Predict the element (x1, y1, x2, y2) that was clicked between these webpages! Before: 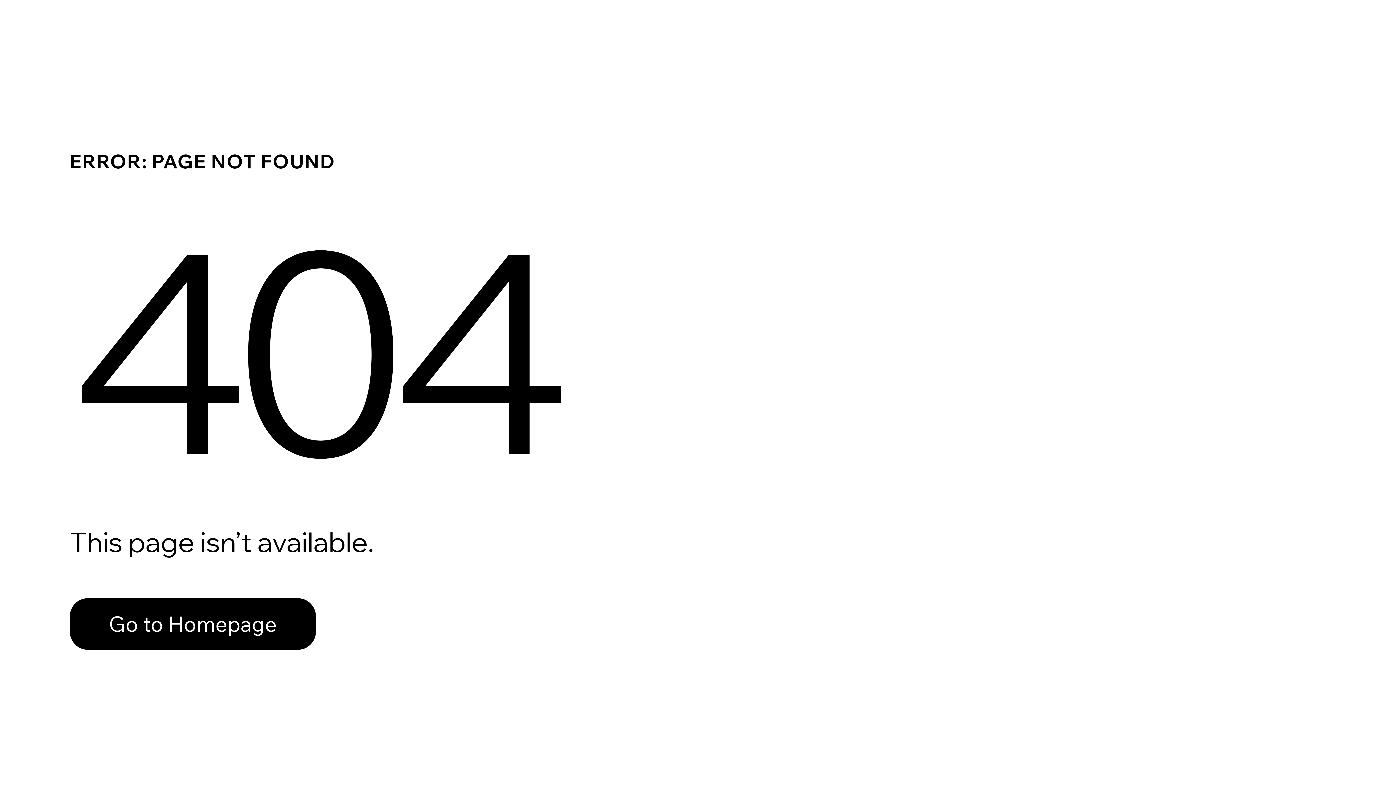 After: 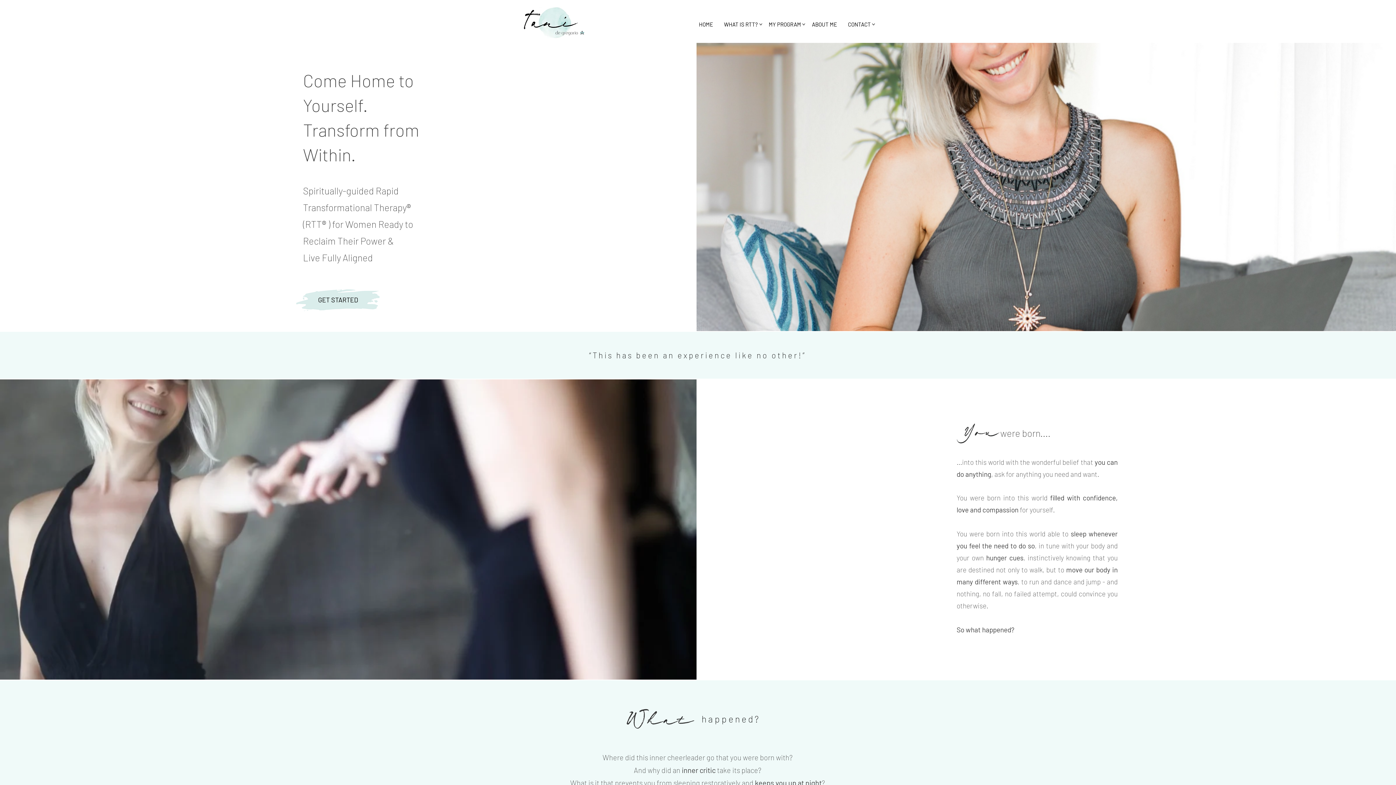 Action: label: Go to Homepage bbox: (69, 582, 768, 659)